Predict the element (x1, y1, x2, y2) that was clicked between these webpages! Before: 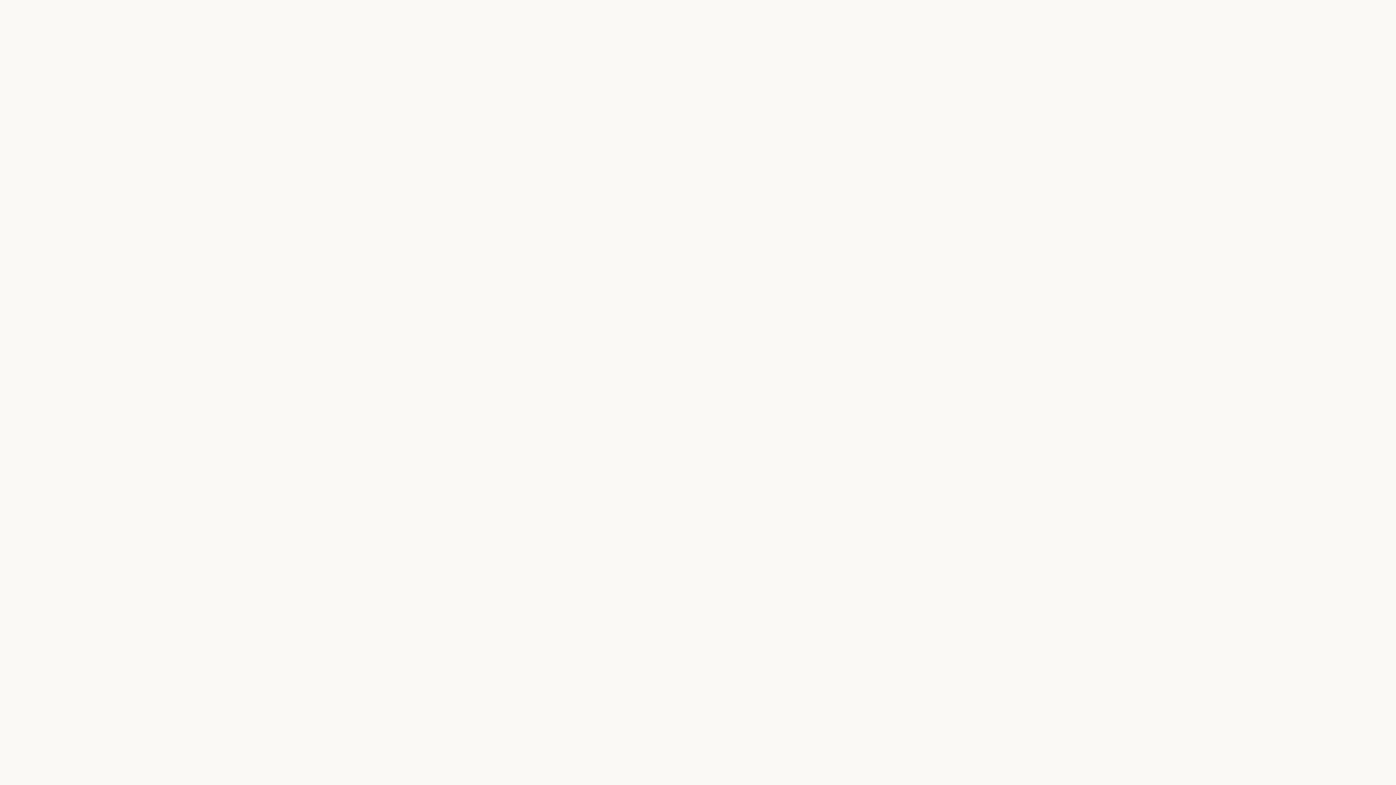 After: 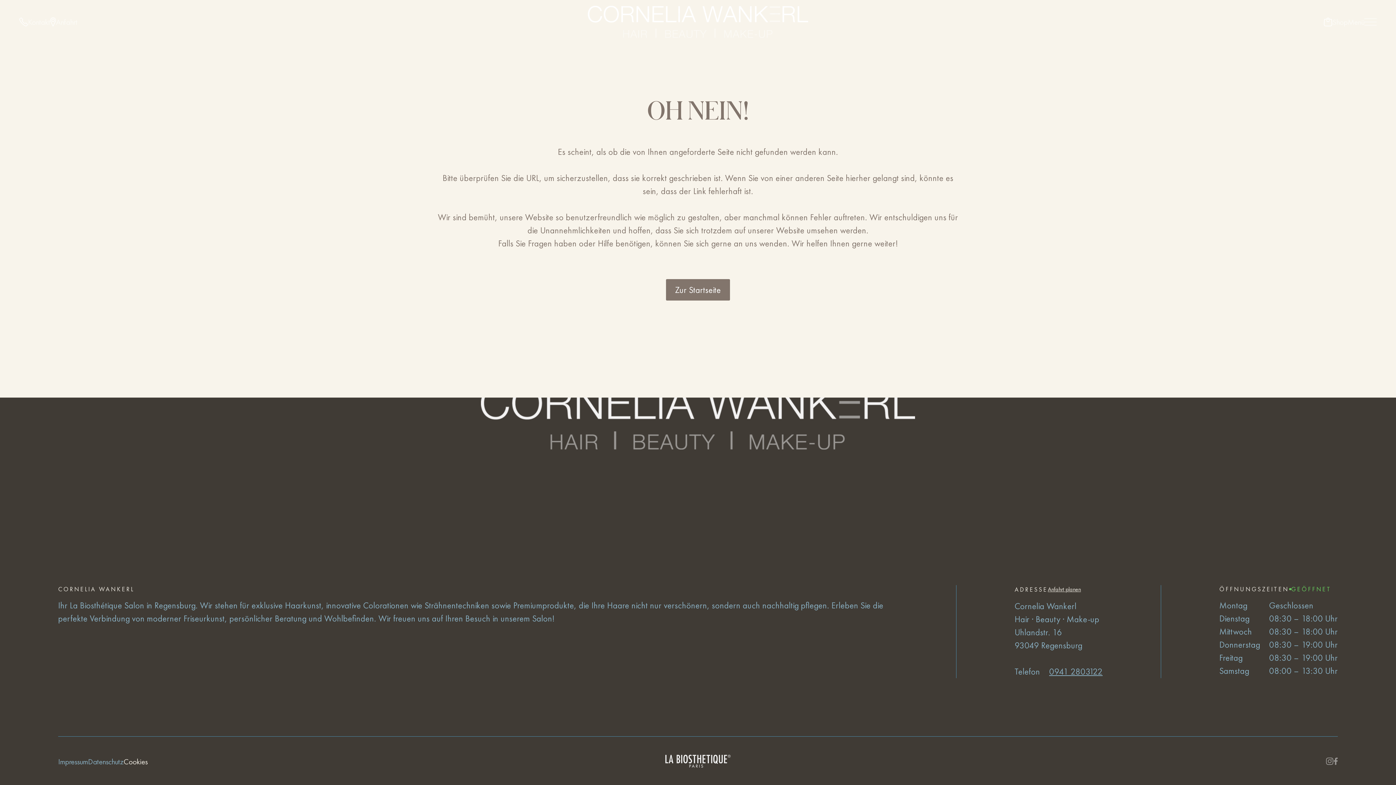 Action: label: Cookies bbox: (123, 756, 147, 766)